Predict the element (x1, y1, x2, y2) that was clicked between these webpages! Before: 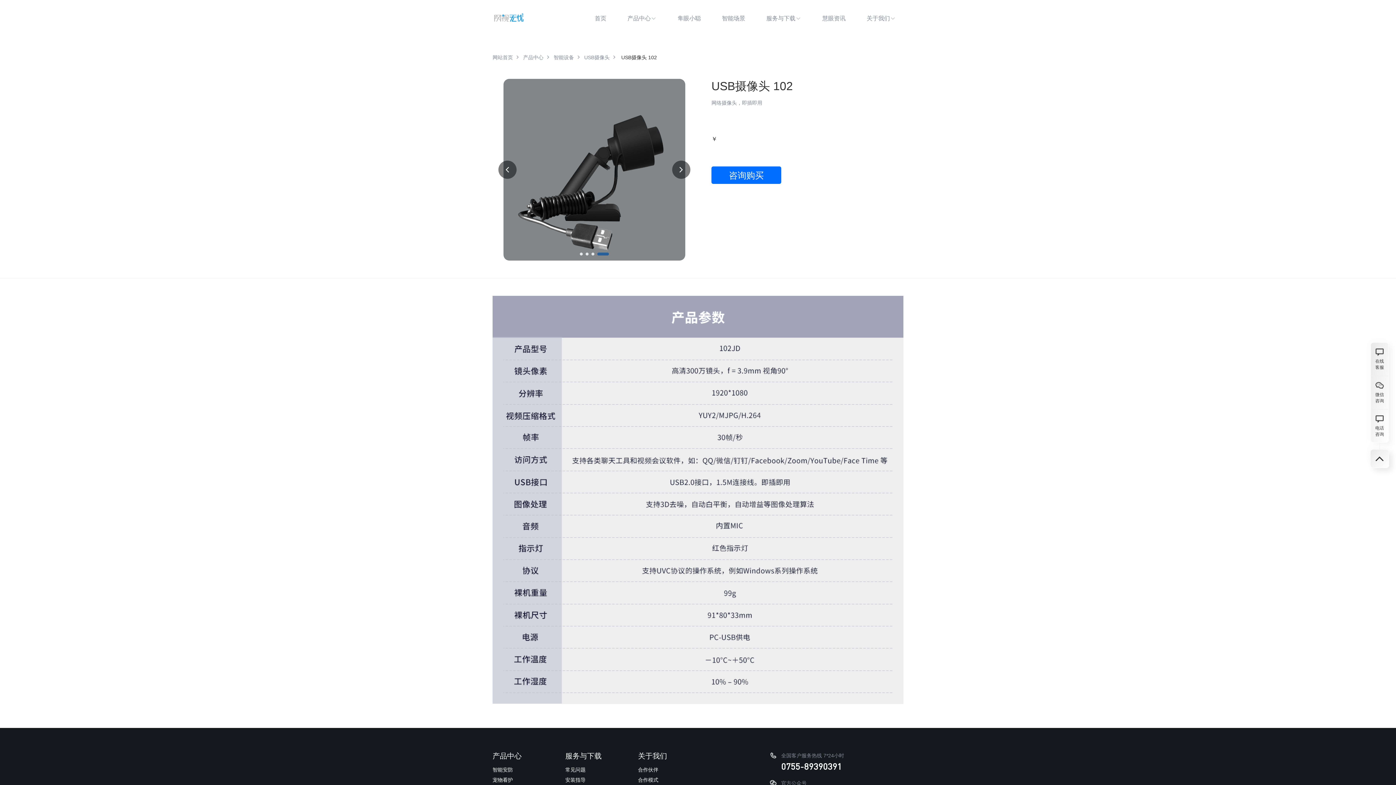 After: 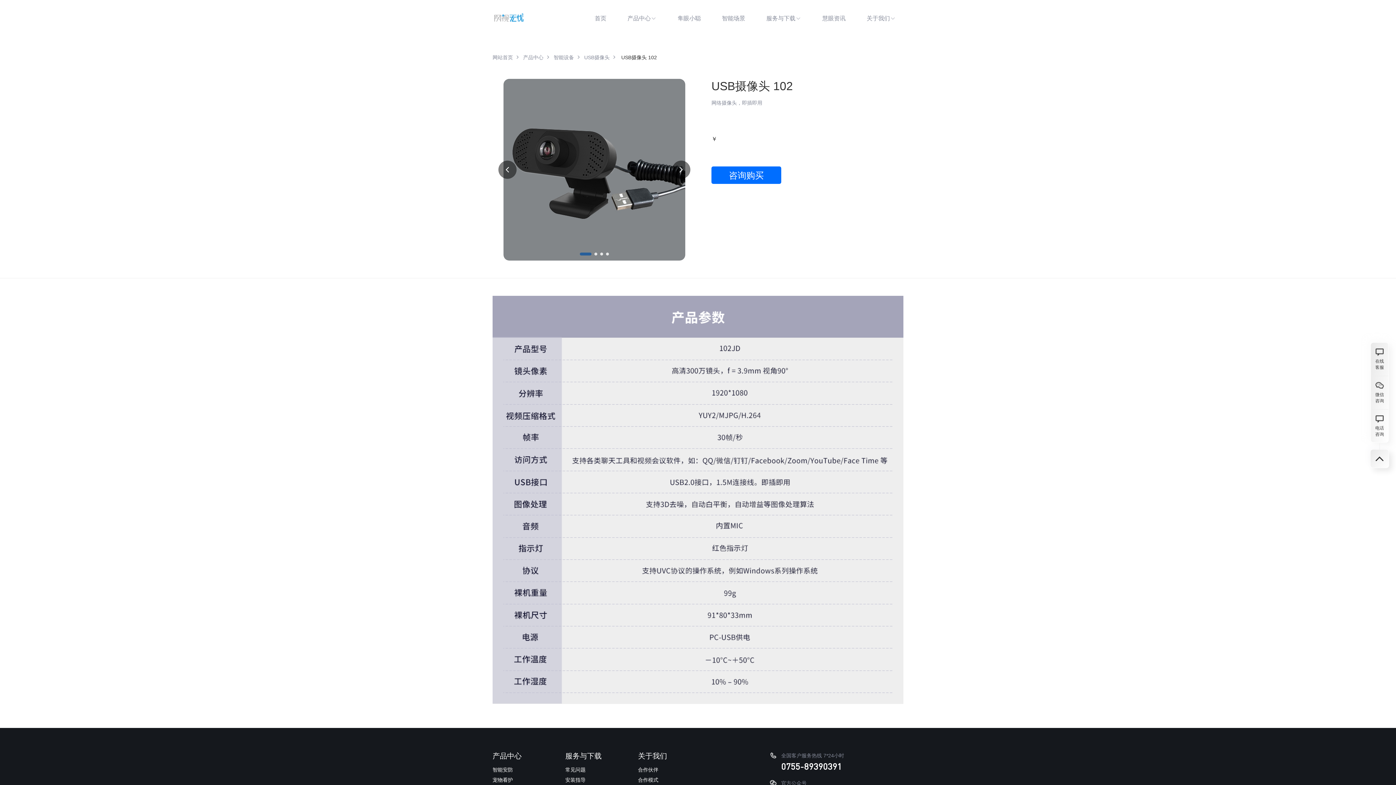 Action: label: Go to slide 3 bbox: (600, 252, 603, 255)